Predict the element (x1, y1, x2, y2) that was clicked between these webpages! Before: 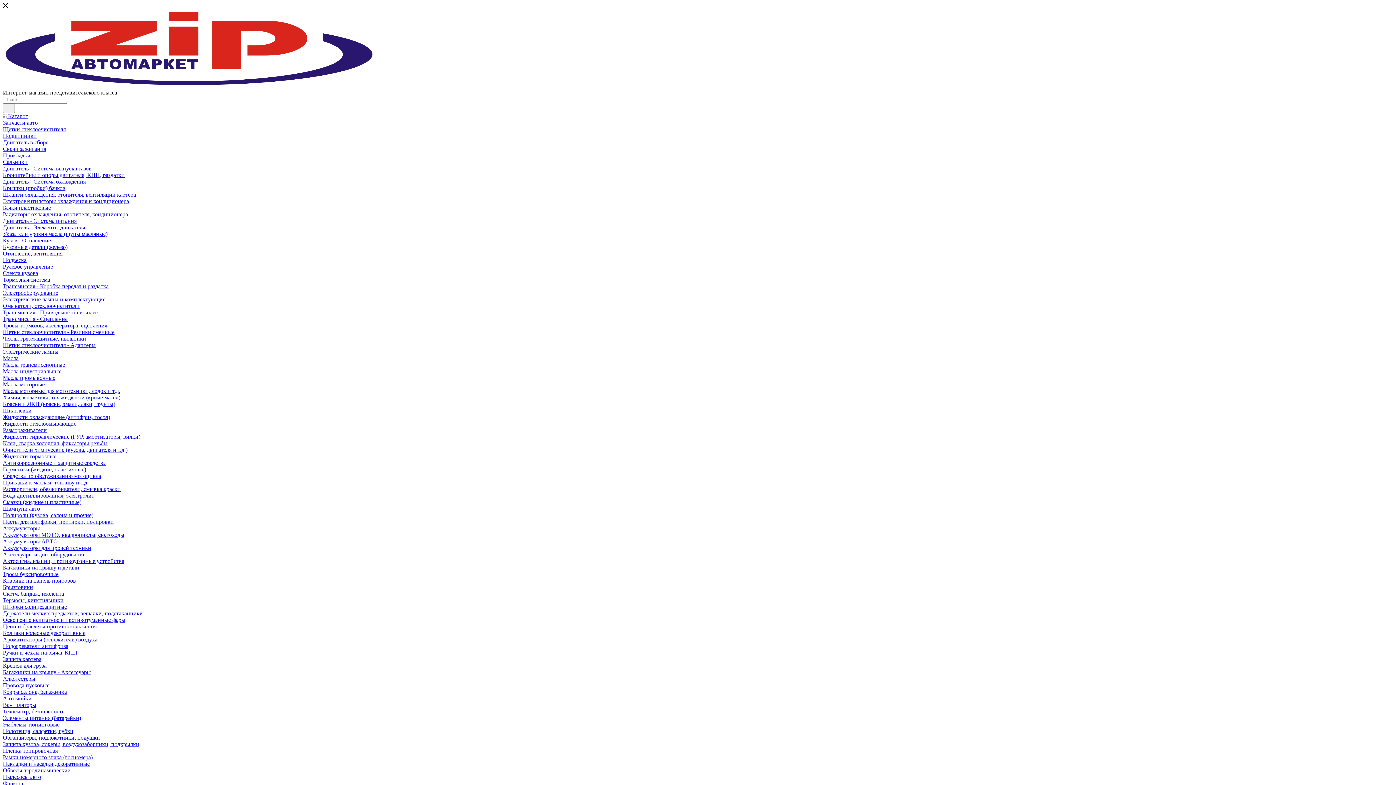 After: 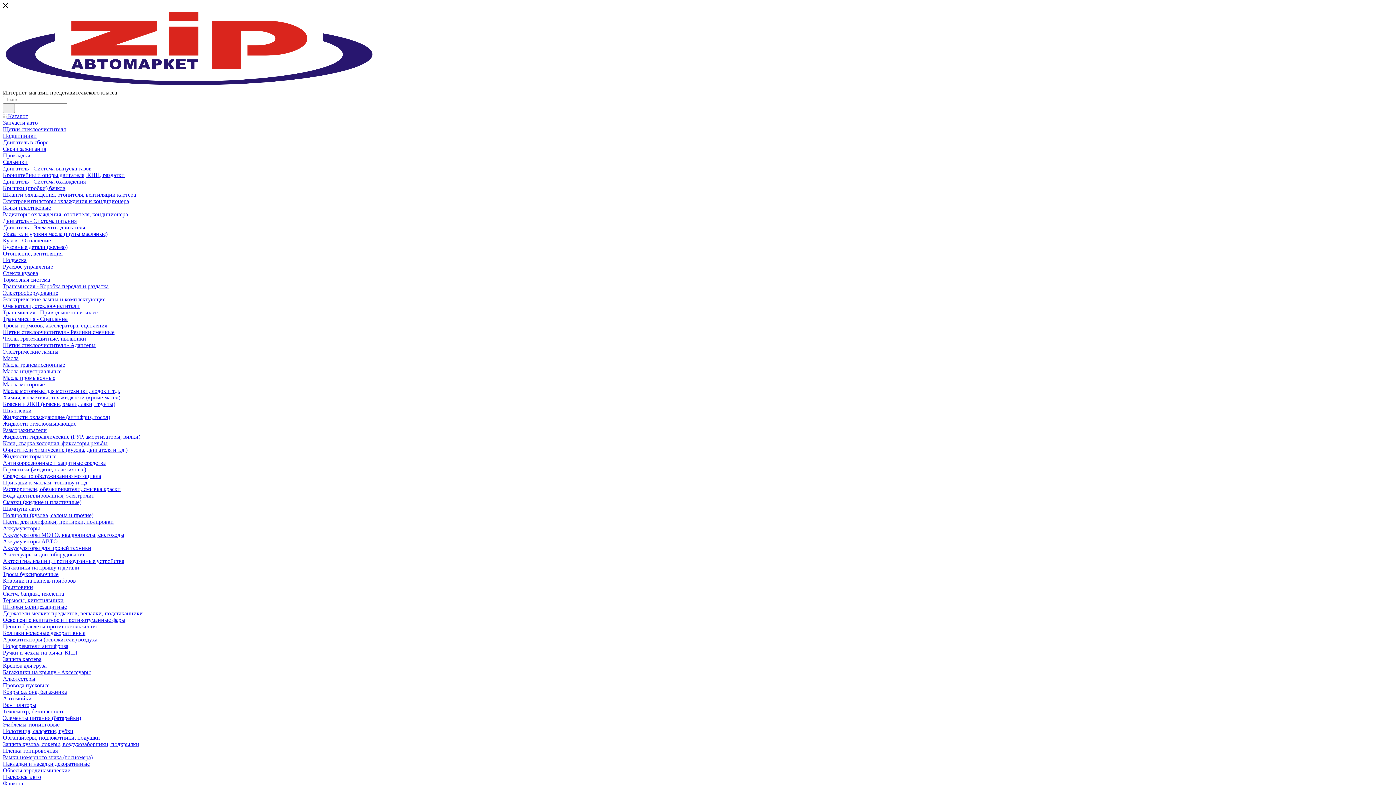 Action: label: Растворители, обезжириватели, смывка краски bbox: (2, 486, 120, 492)